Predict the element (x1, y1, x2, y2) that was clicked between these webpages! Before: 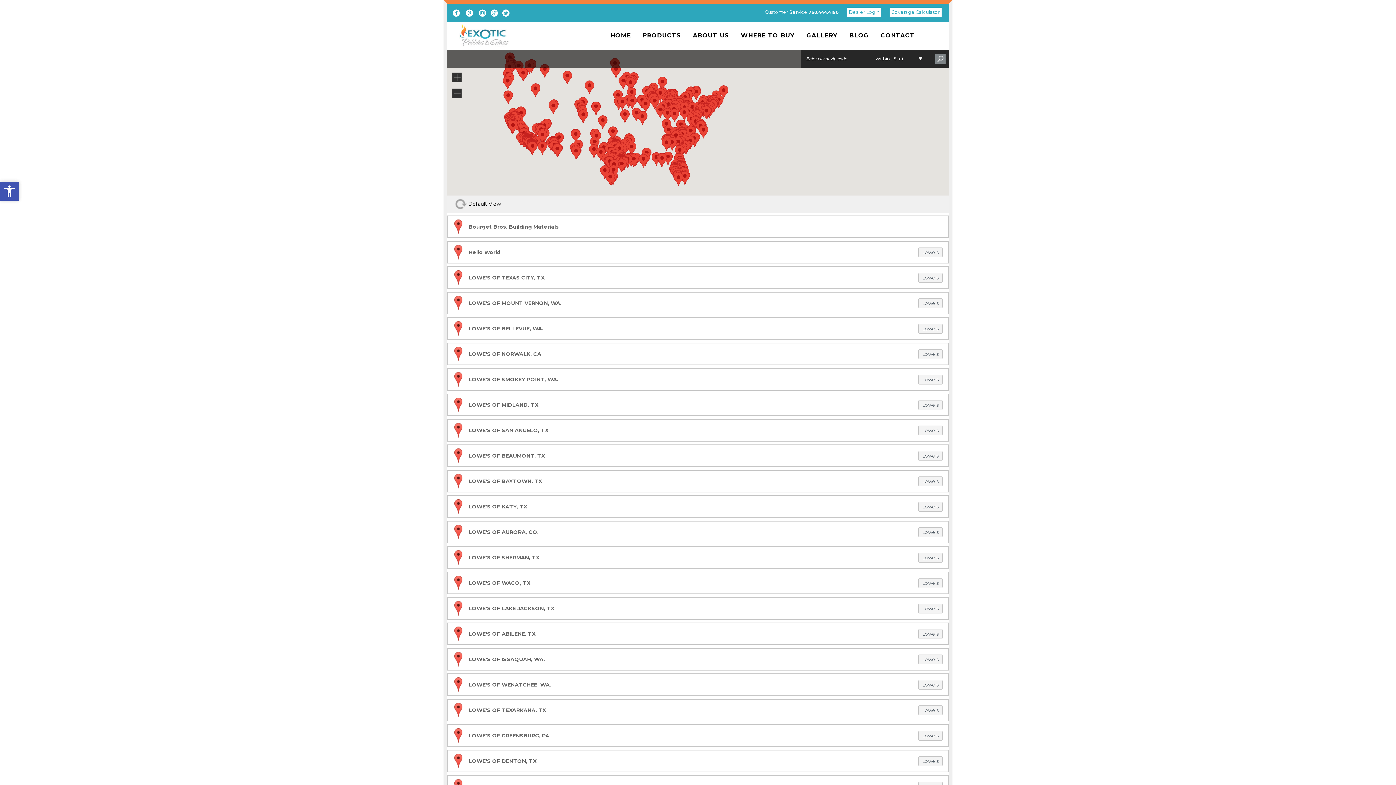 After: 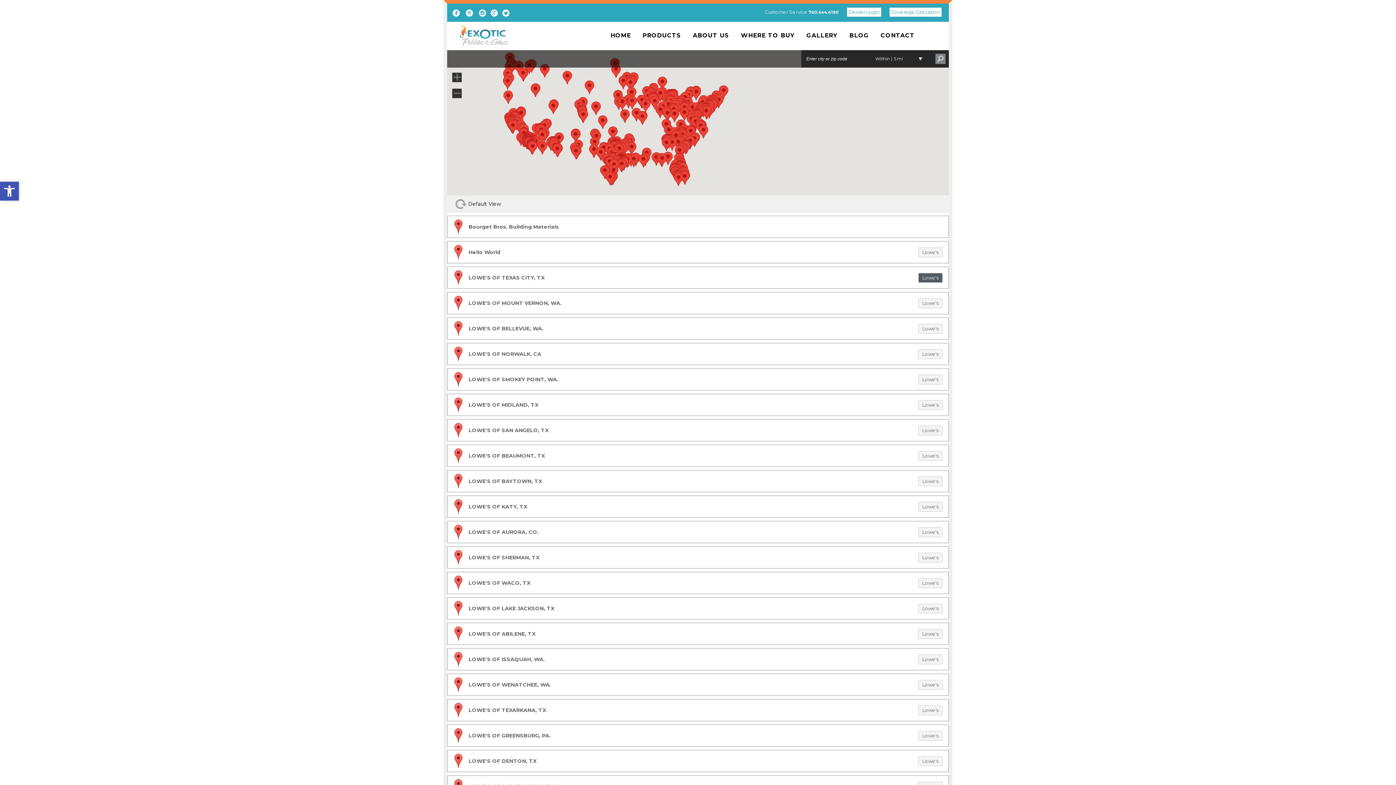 Action: label: Lowe's bbox: (920, 273, 942, 282)